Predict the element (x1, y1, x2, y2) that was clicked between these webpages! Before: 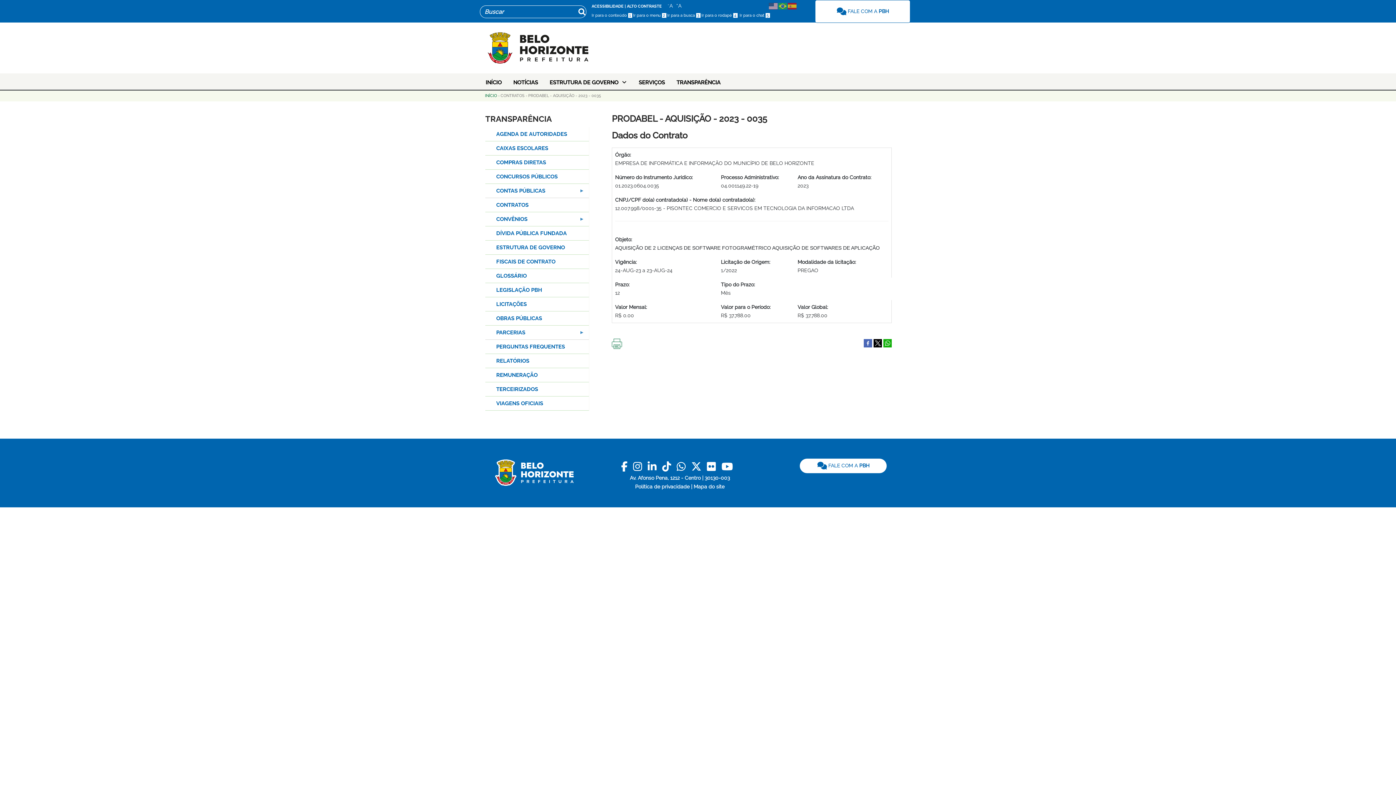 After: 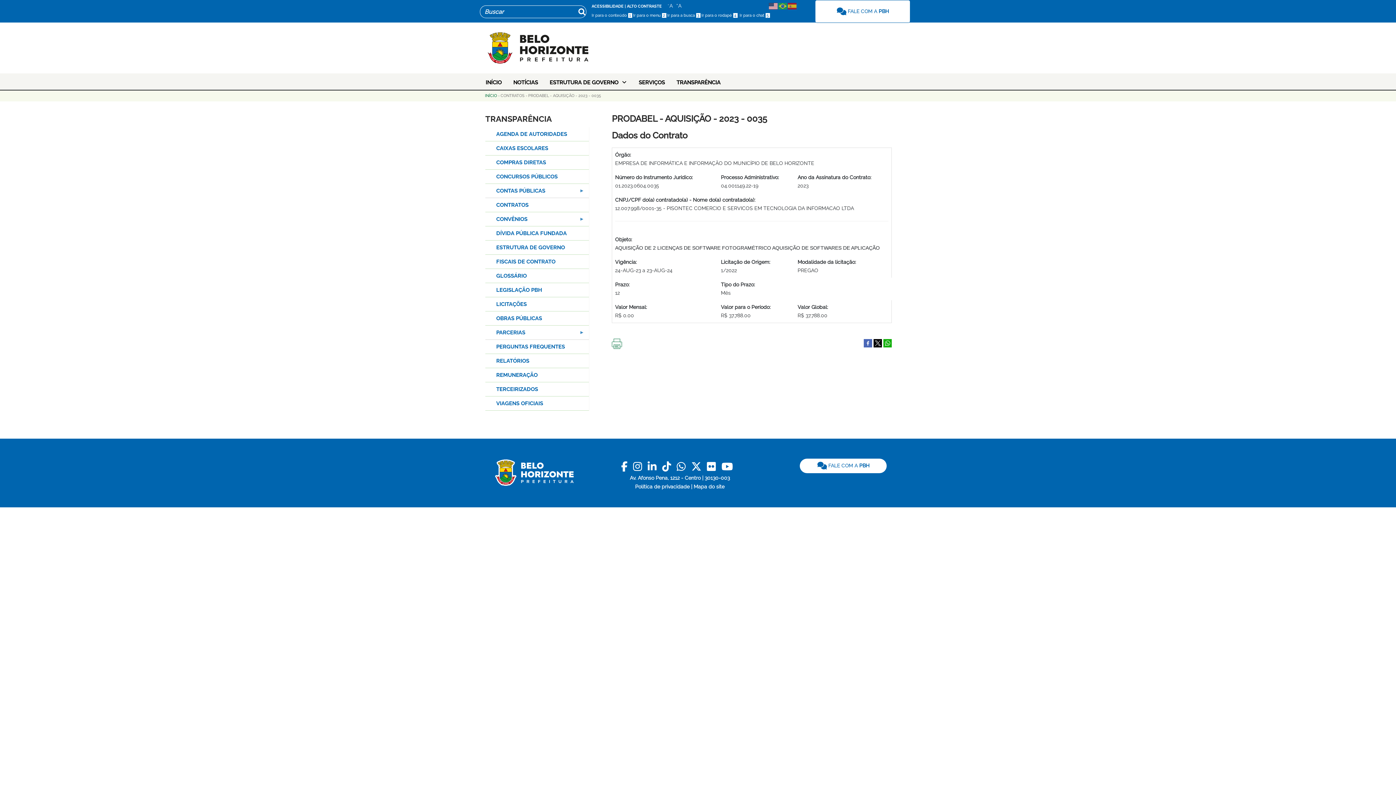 Action: bbox: (769, 2, 778, 8)